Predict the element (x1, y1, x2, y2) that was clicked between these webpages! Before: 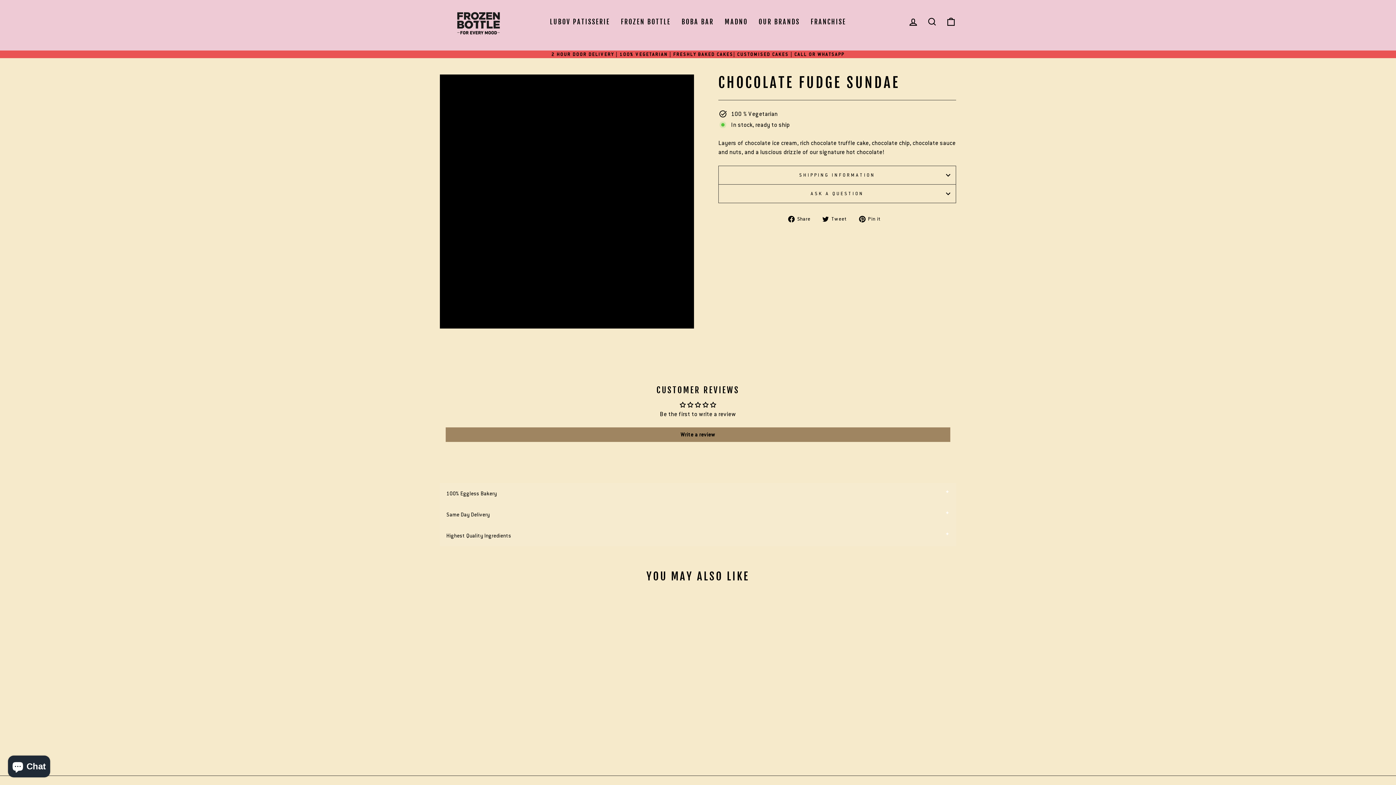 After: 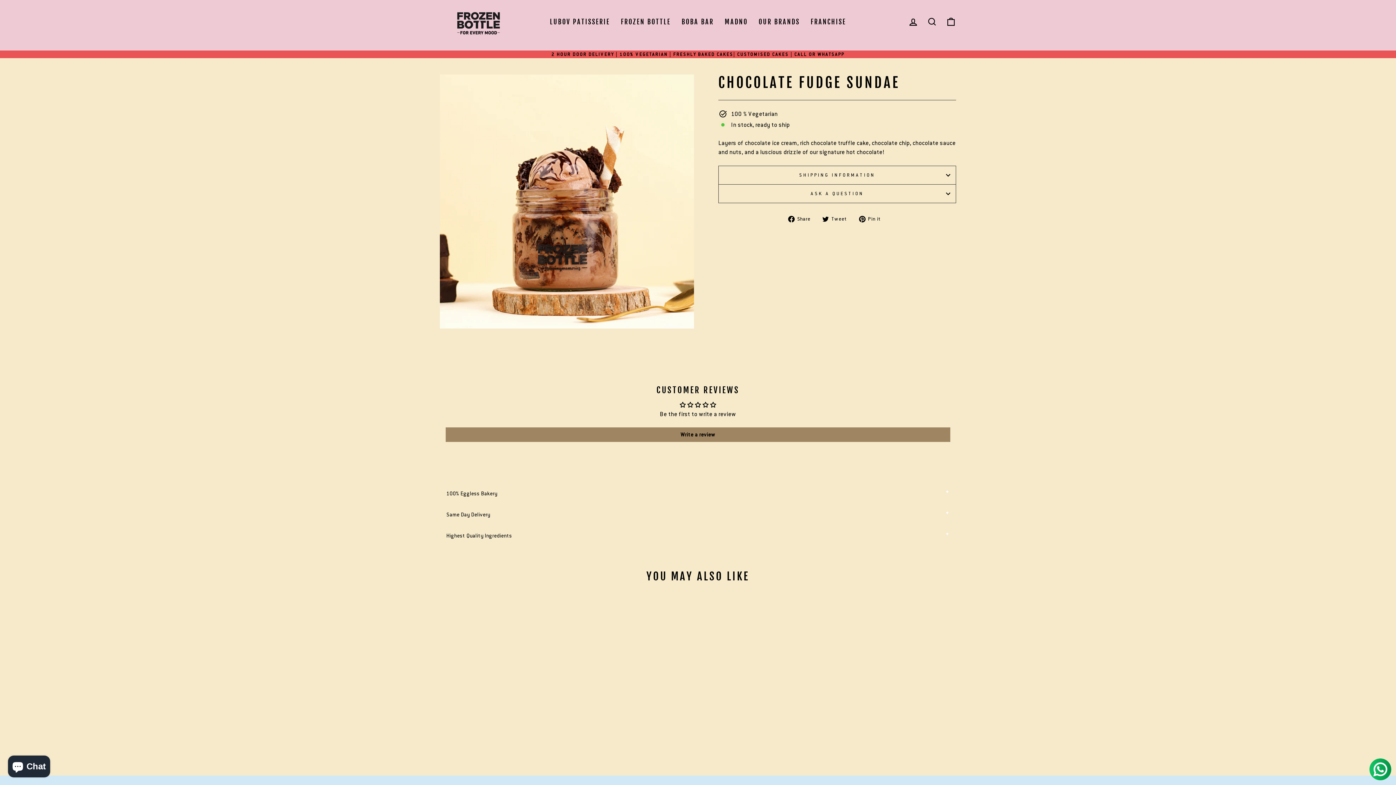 Action: label:  Share
Share on Facebook bbox: (788, 214, 816, 223)